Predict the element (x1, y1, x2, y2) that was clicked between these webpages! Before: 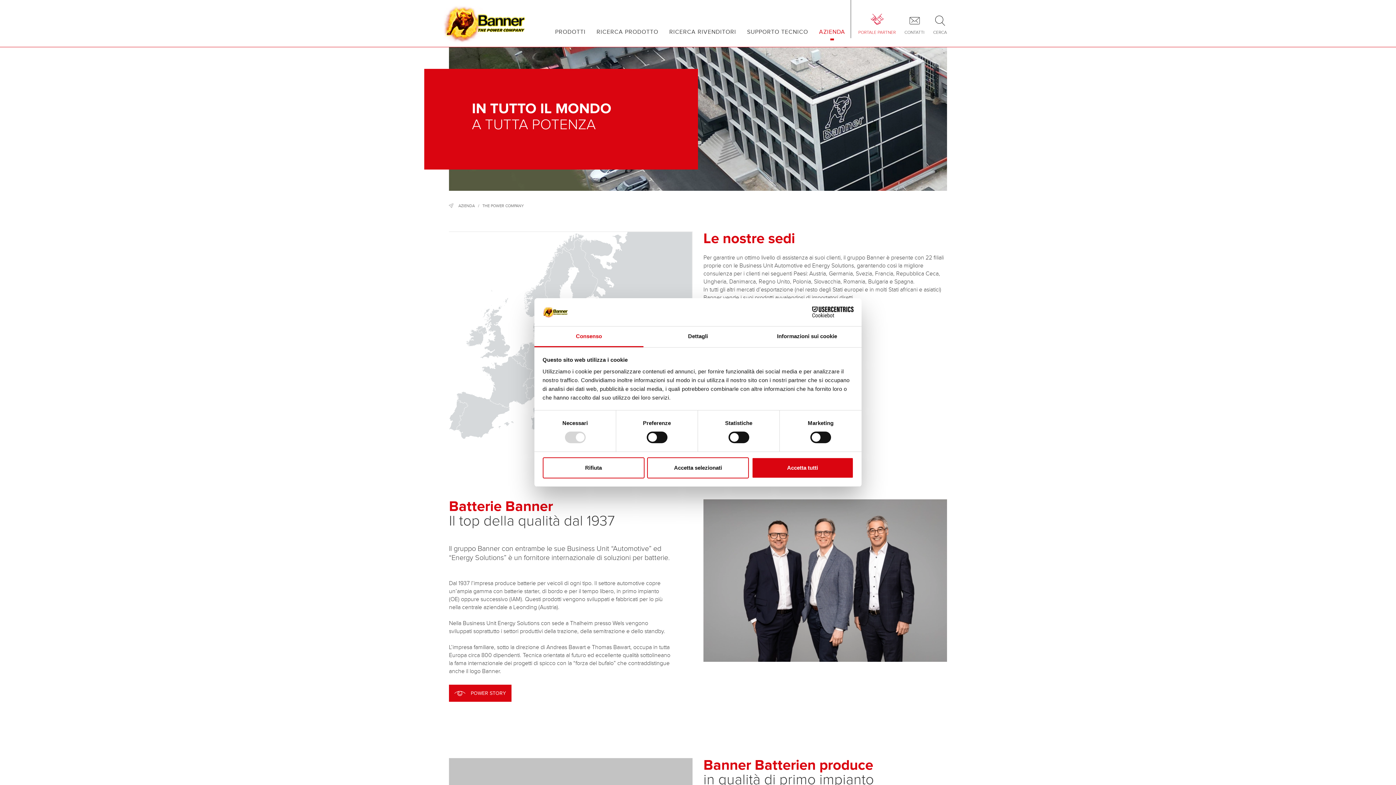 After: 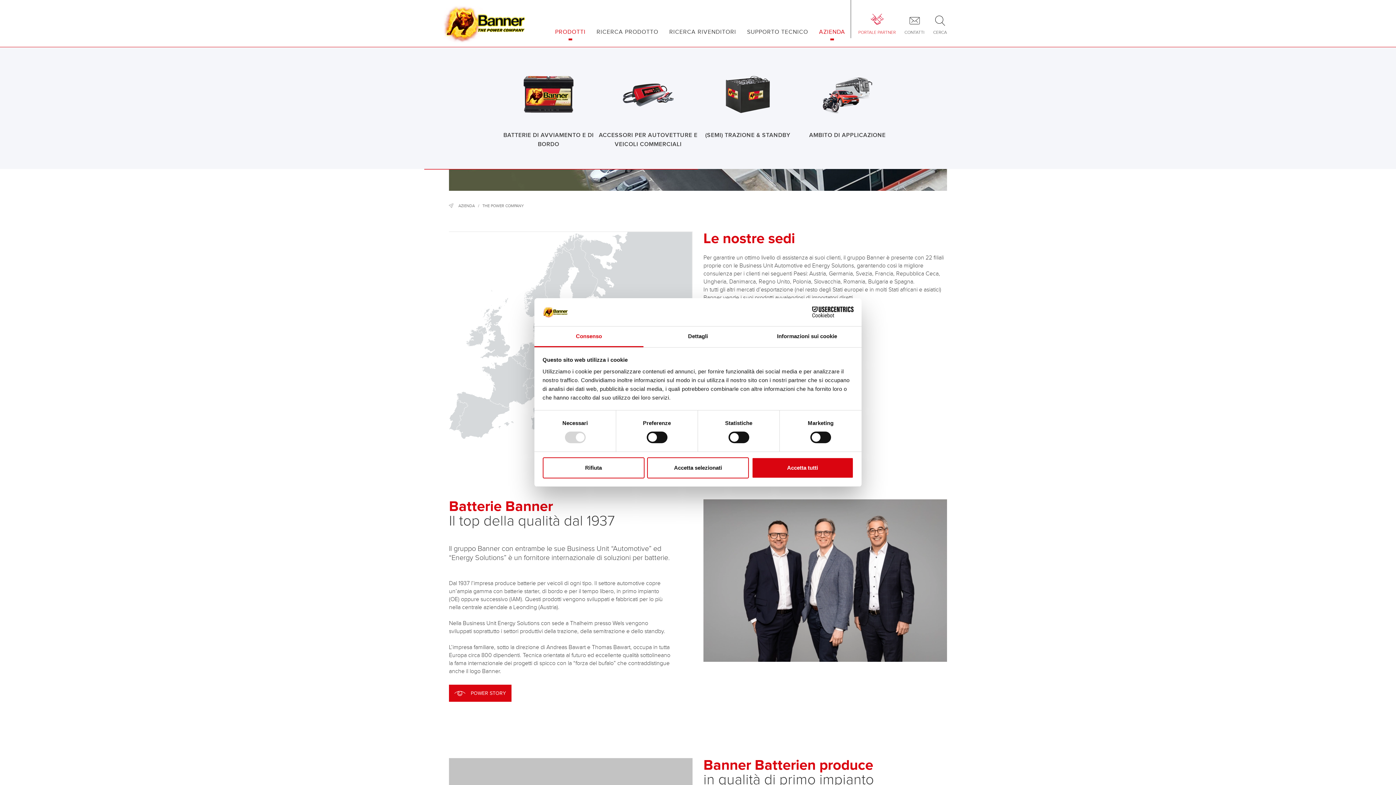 Action: bbox: (549, 28, 591, 40) label: PRODOTTI